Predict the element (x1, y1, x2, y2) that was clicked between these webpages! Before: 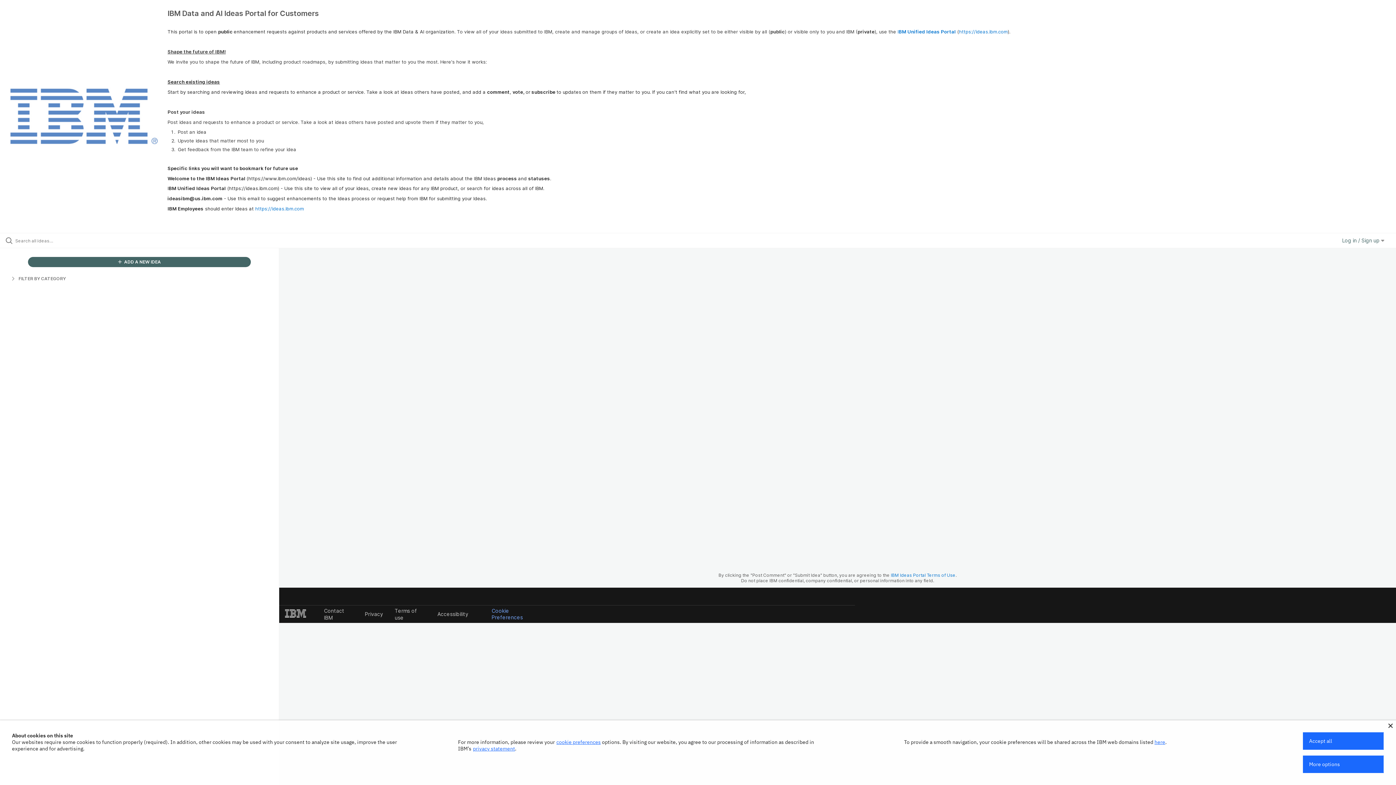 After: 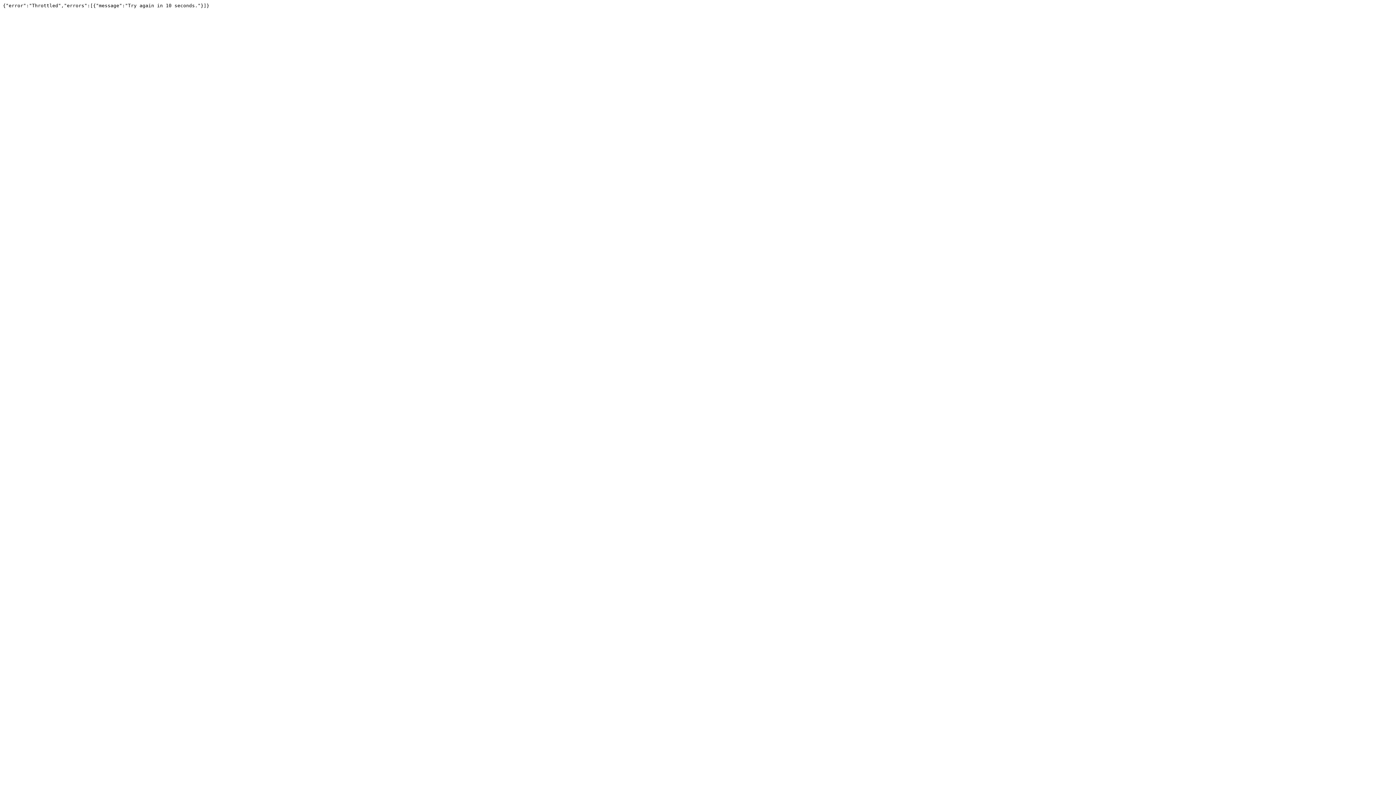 Action: label: Log in / Sign up  bbox: (1342, 237, 1384, 243)